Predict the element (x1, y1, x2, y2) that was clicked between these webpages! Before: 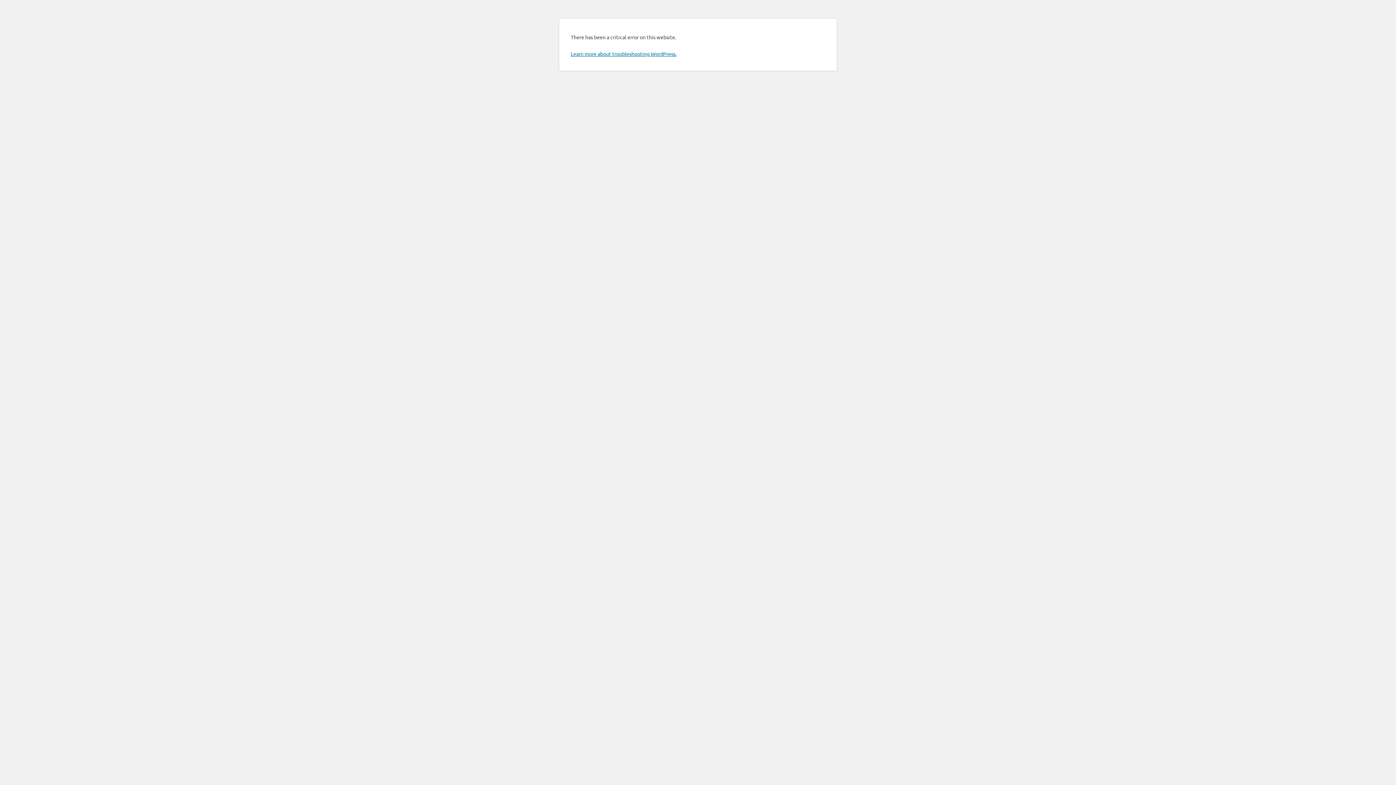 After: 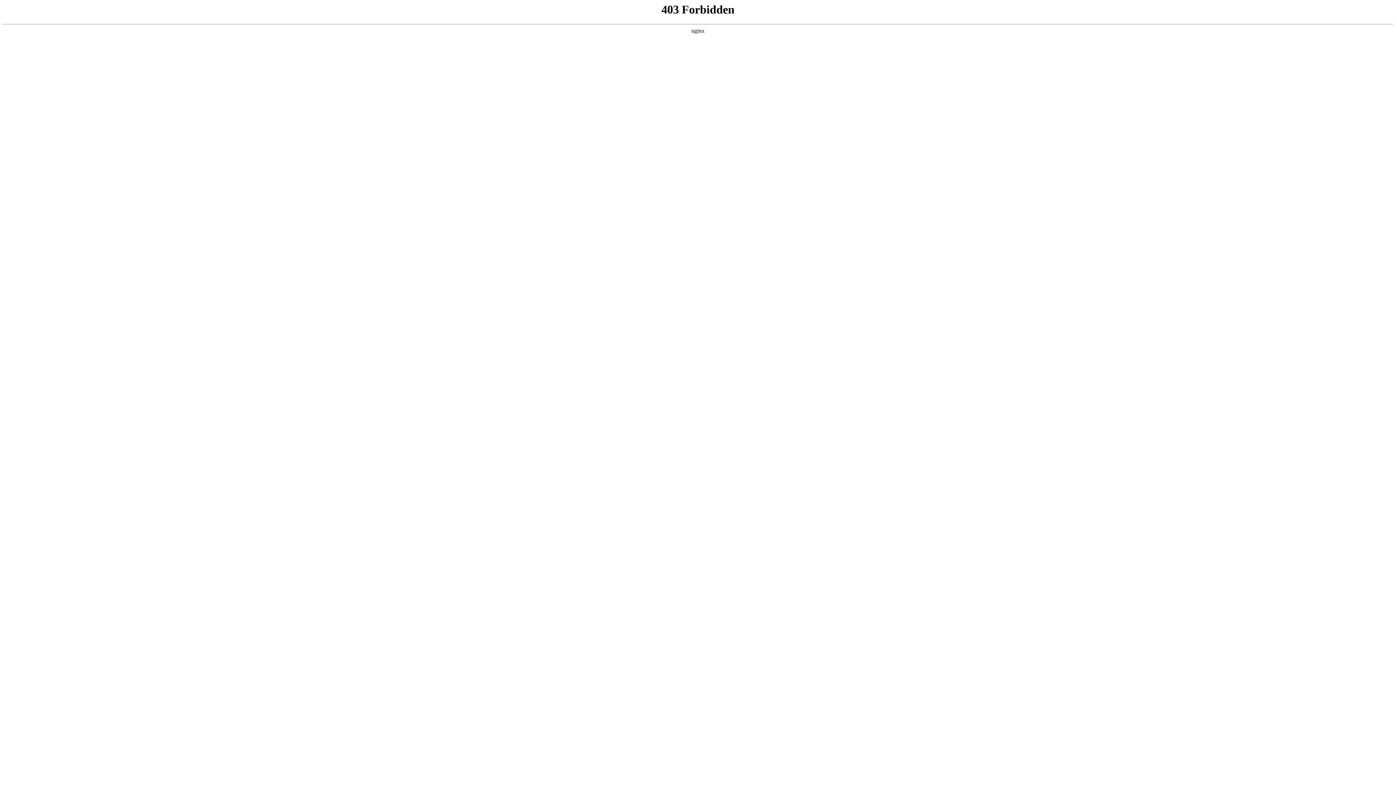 Action: bbox: (570, 50, 676, 57) label: Learn more about troubleshooting WordPress.